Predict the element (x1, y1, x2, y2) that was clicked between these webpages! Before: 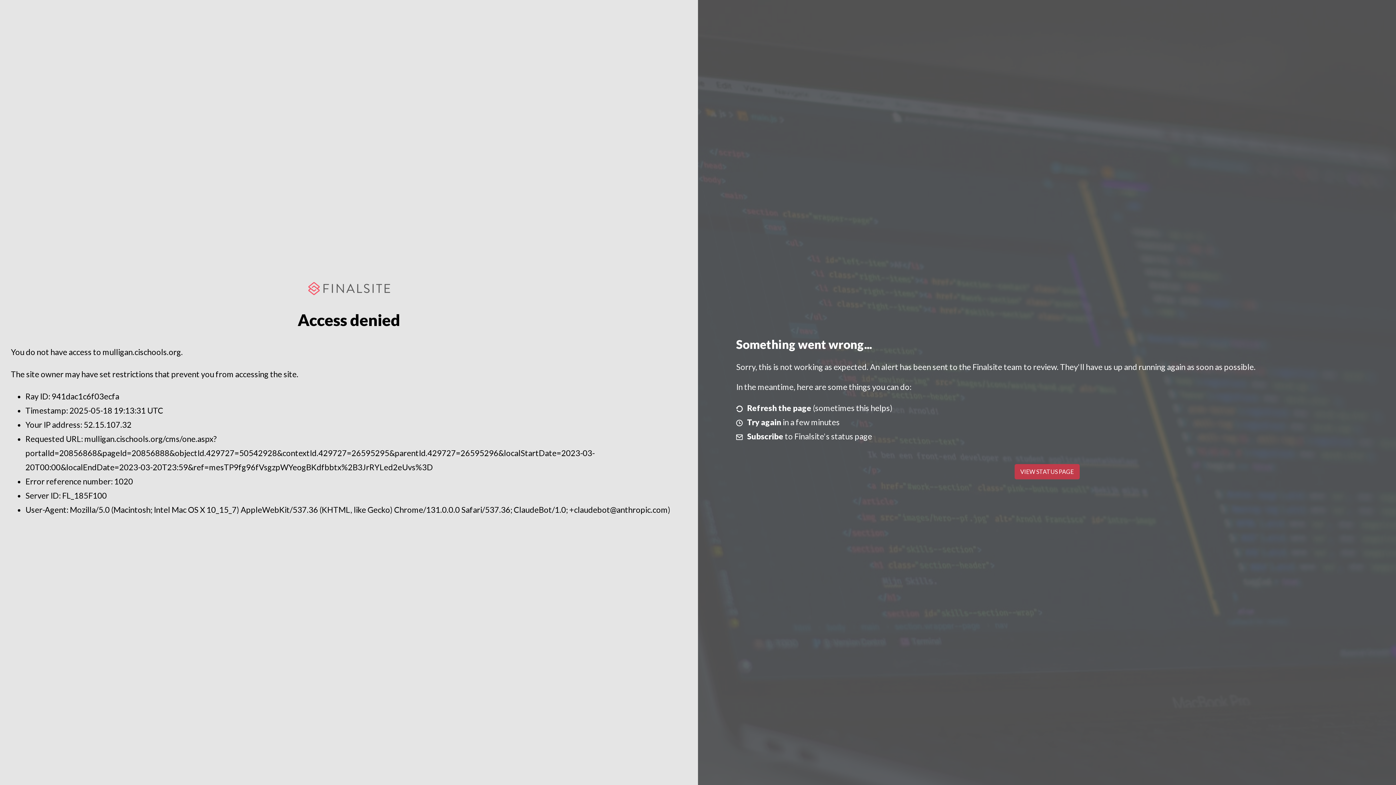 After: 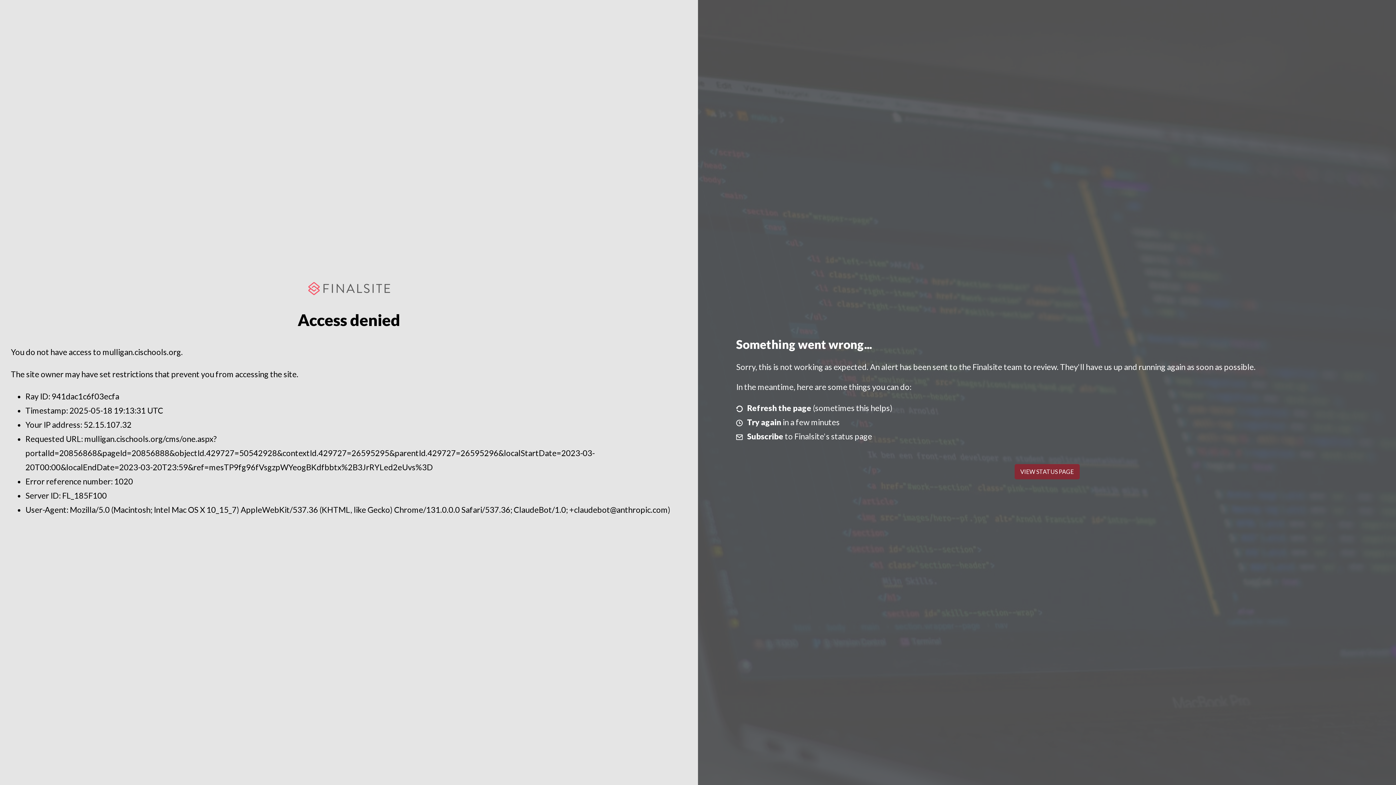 Action: bbox: (1014, 464, 1079, 479) label: VIEW STATUS PAGE